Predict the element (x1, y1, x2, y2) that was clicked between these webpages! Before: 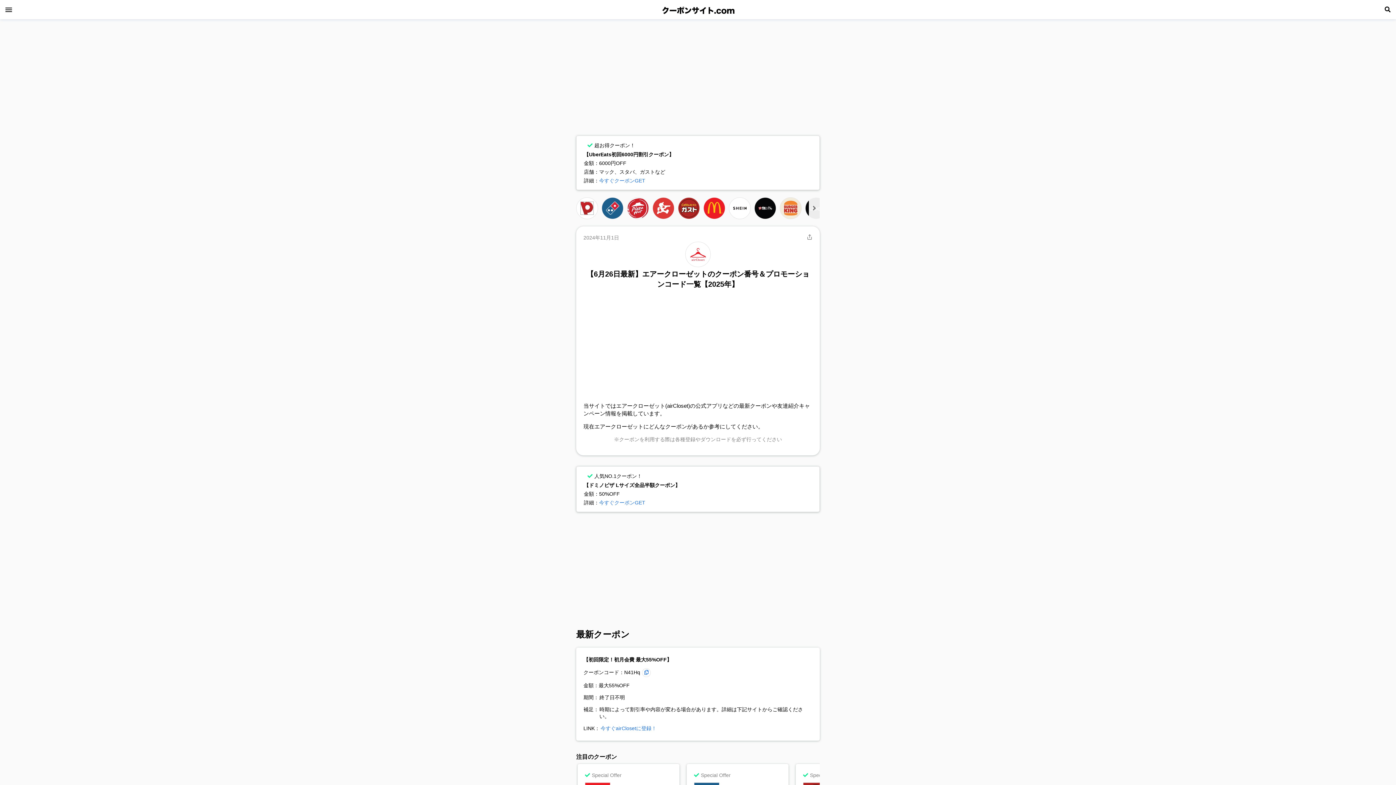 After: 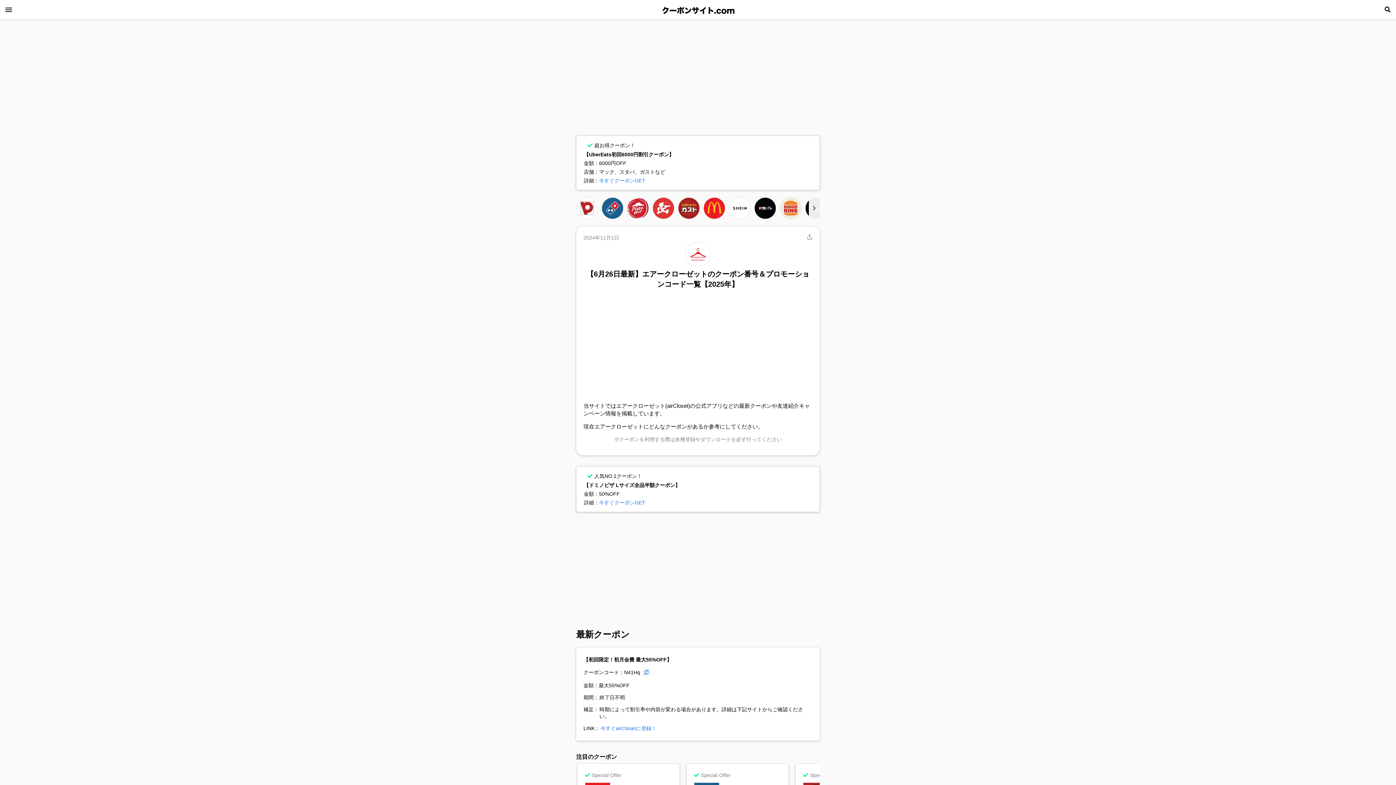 Action: bbox: (642, 668, 650, 677)